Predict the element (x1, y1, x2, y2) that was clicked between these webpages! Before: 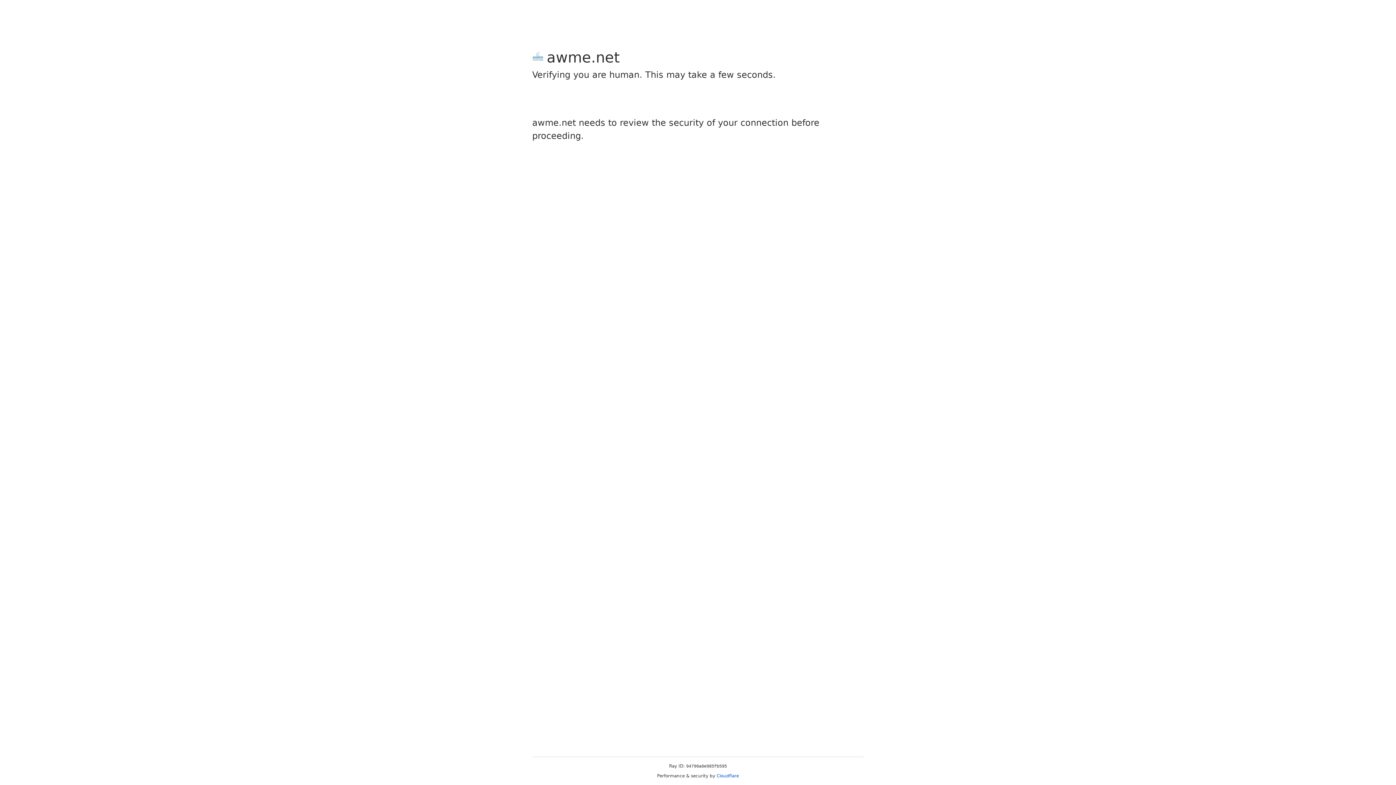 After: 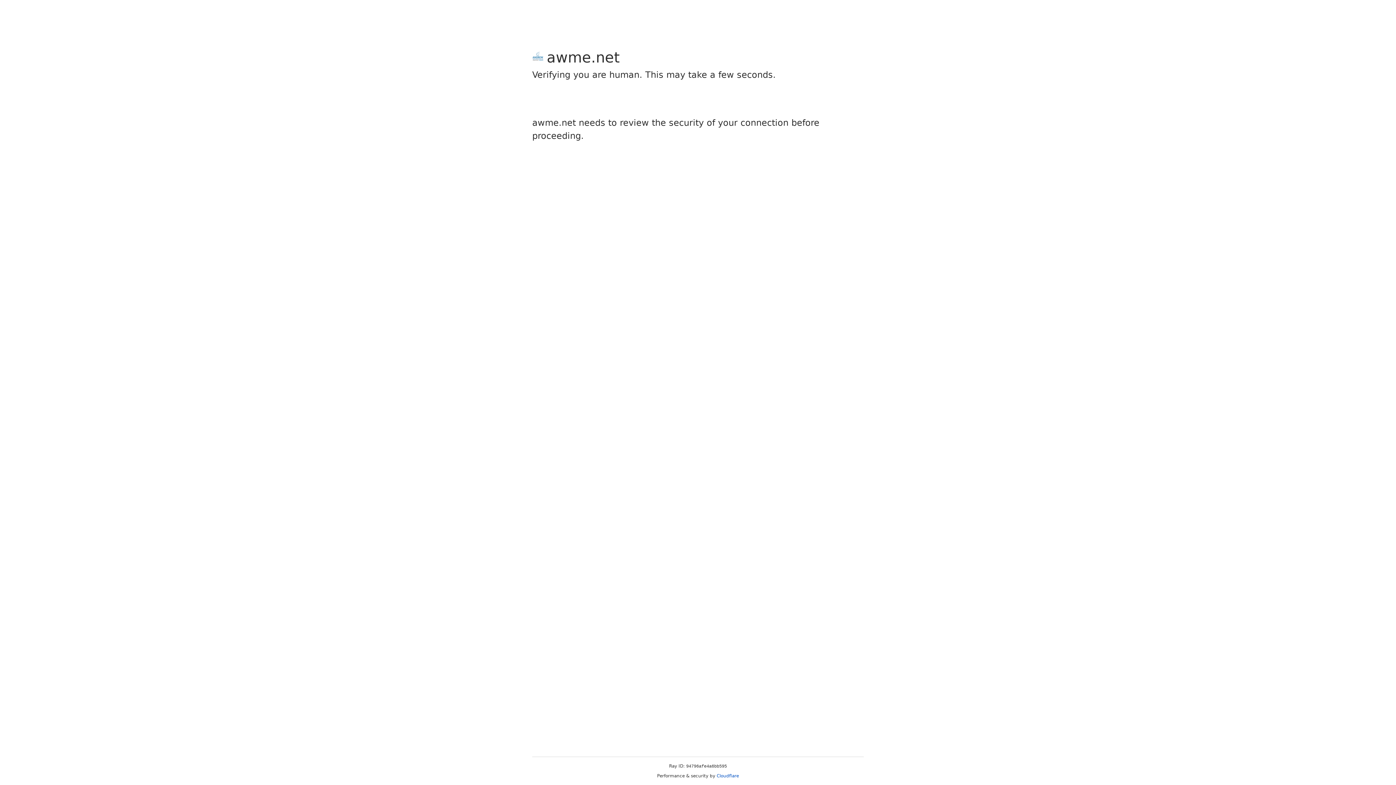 Action: label: Cloudflare bbox: (716, 773, 739, 778)